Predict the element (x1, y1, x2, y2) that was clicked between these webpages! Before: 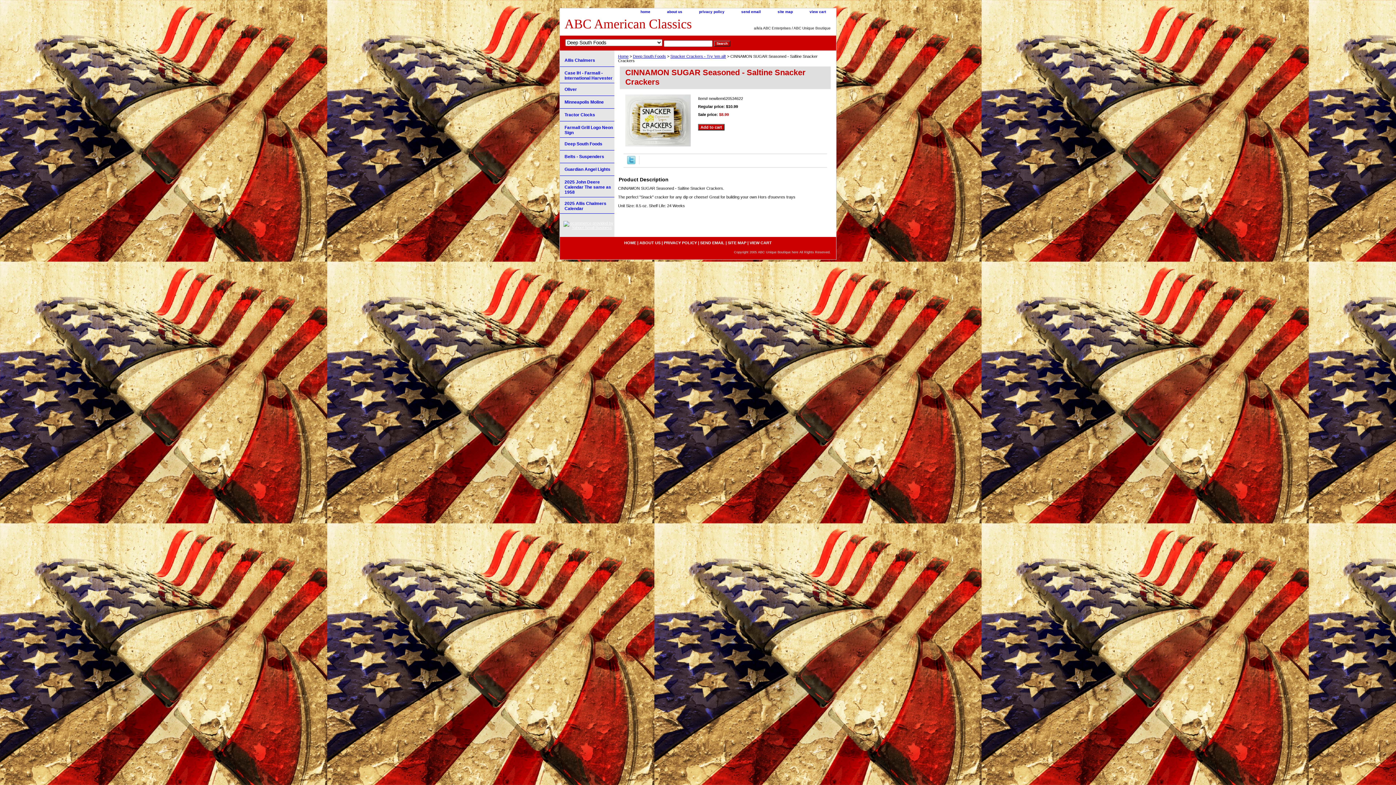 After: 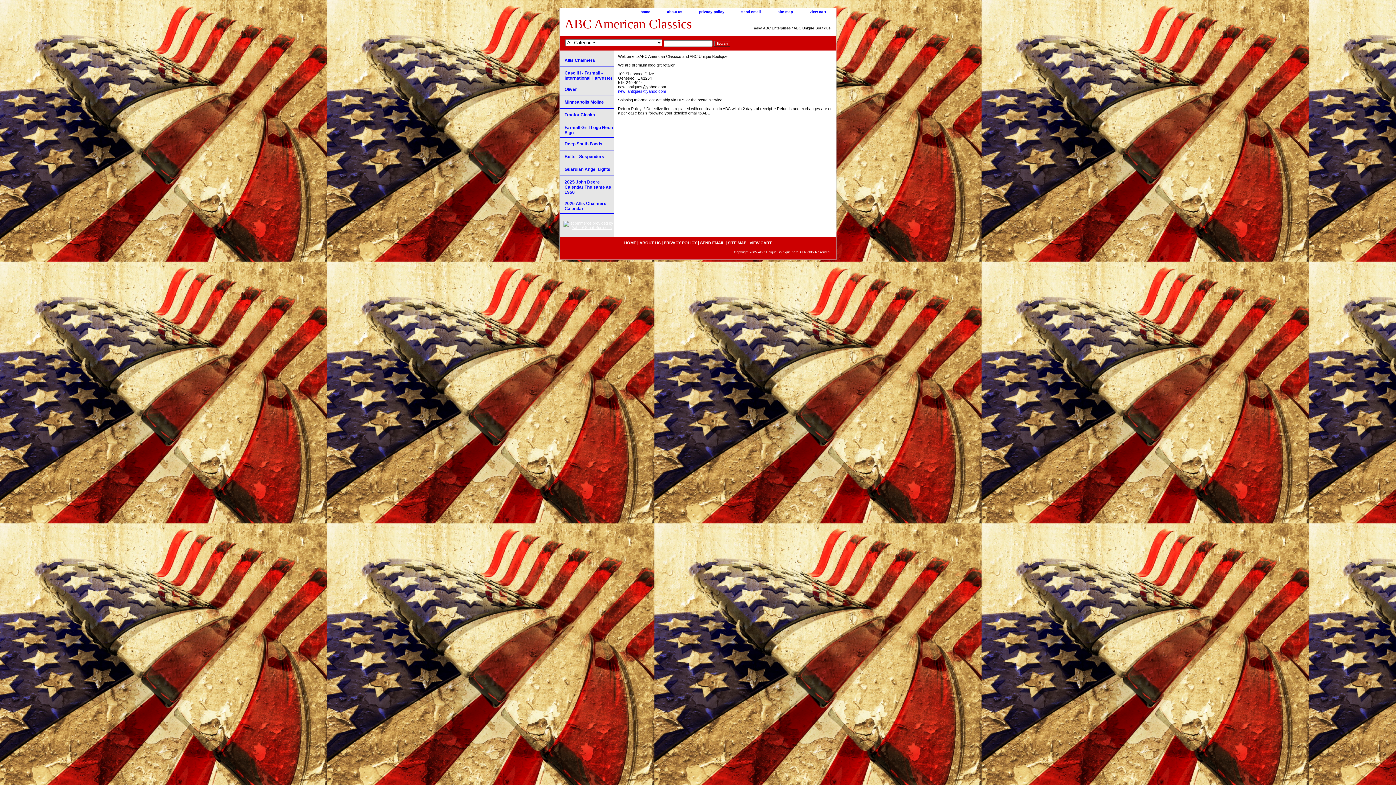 Action: label: about us bbox: (660, 8, 689, 16)